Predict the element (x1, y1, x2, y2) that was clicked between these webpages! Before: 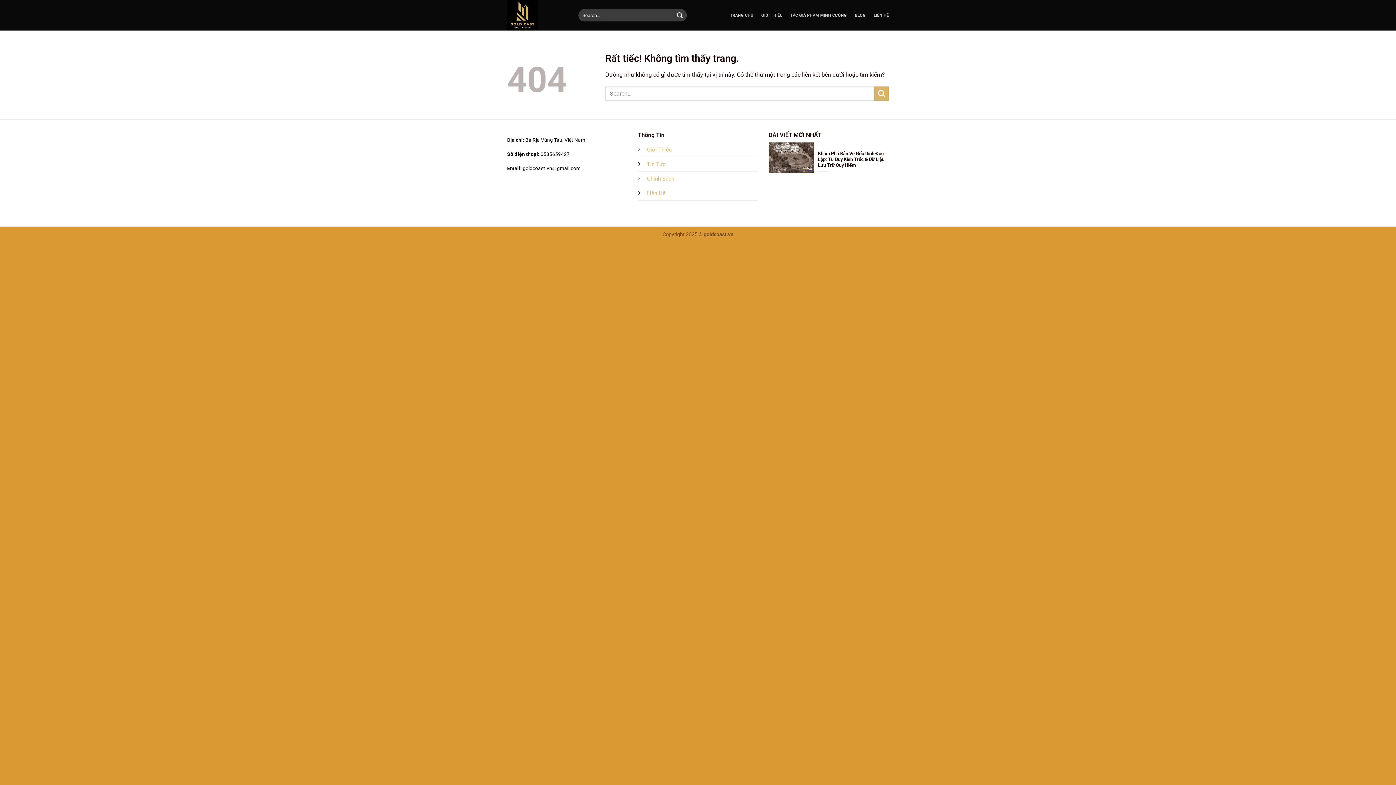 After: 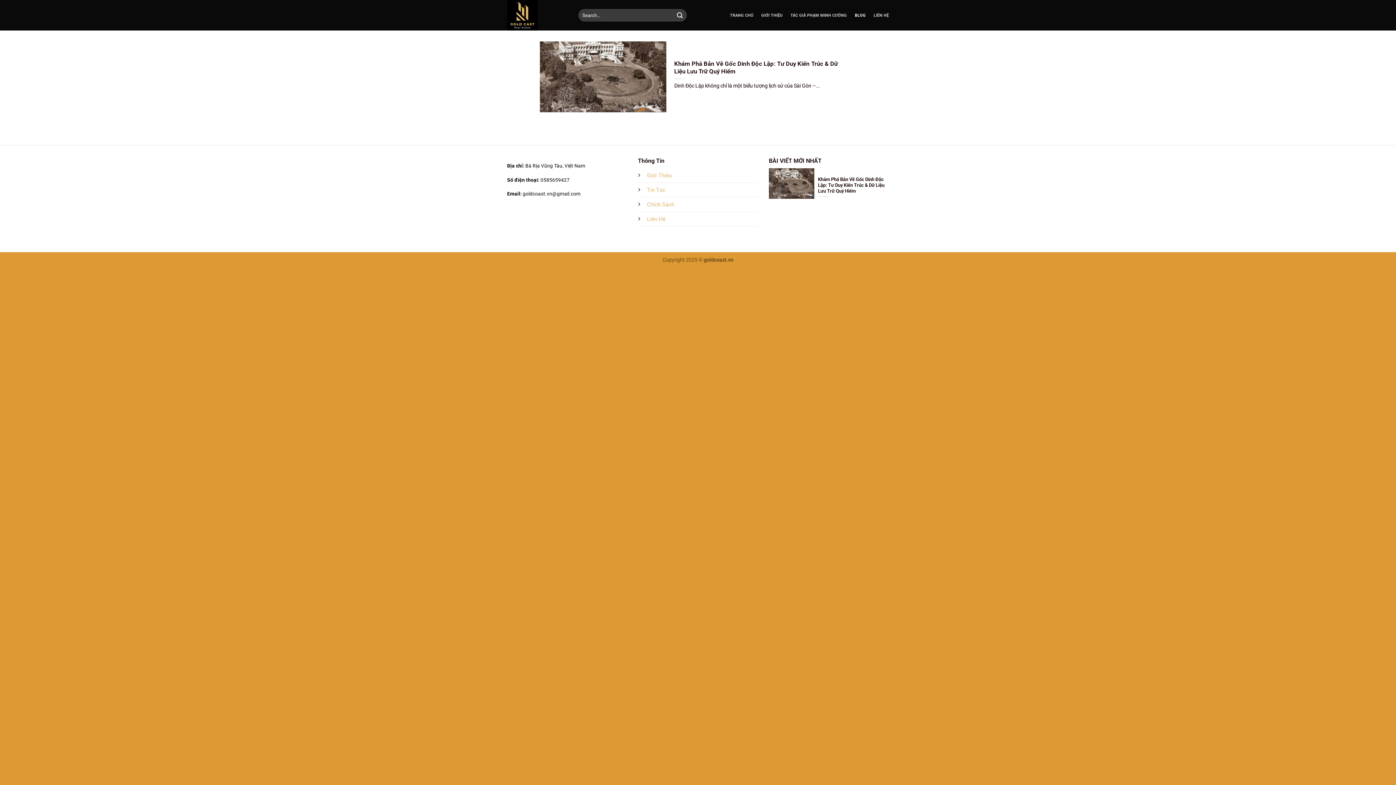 Action: bbox: (647, 160, 665, 167) label: Tin Tức